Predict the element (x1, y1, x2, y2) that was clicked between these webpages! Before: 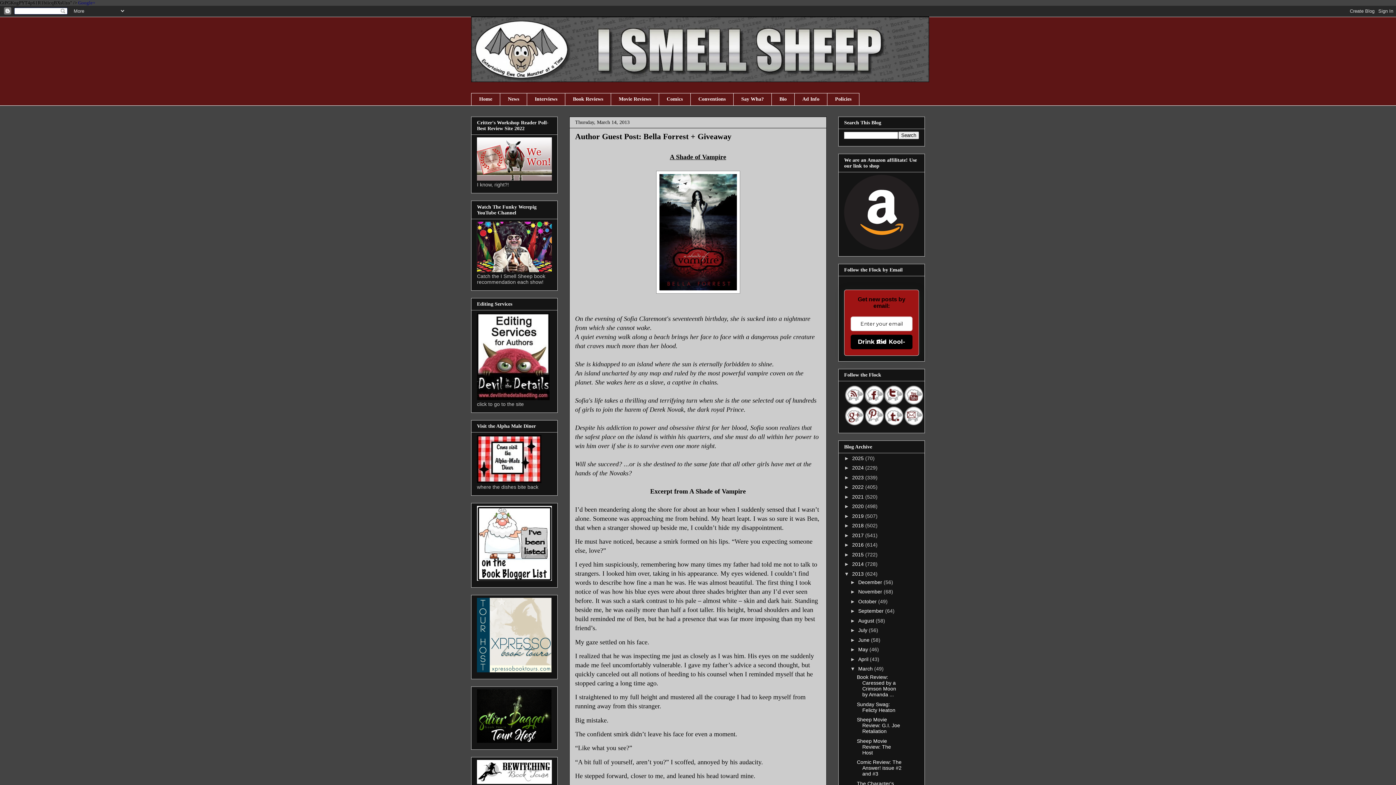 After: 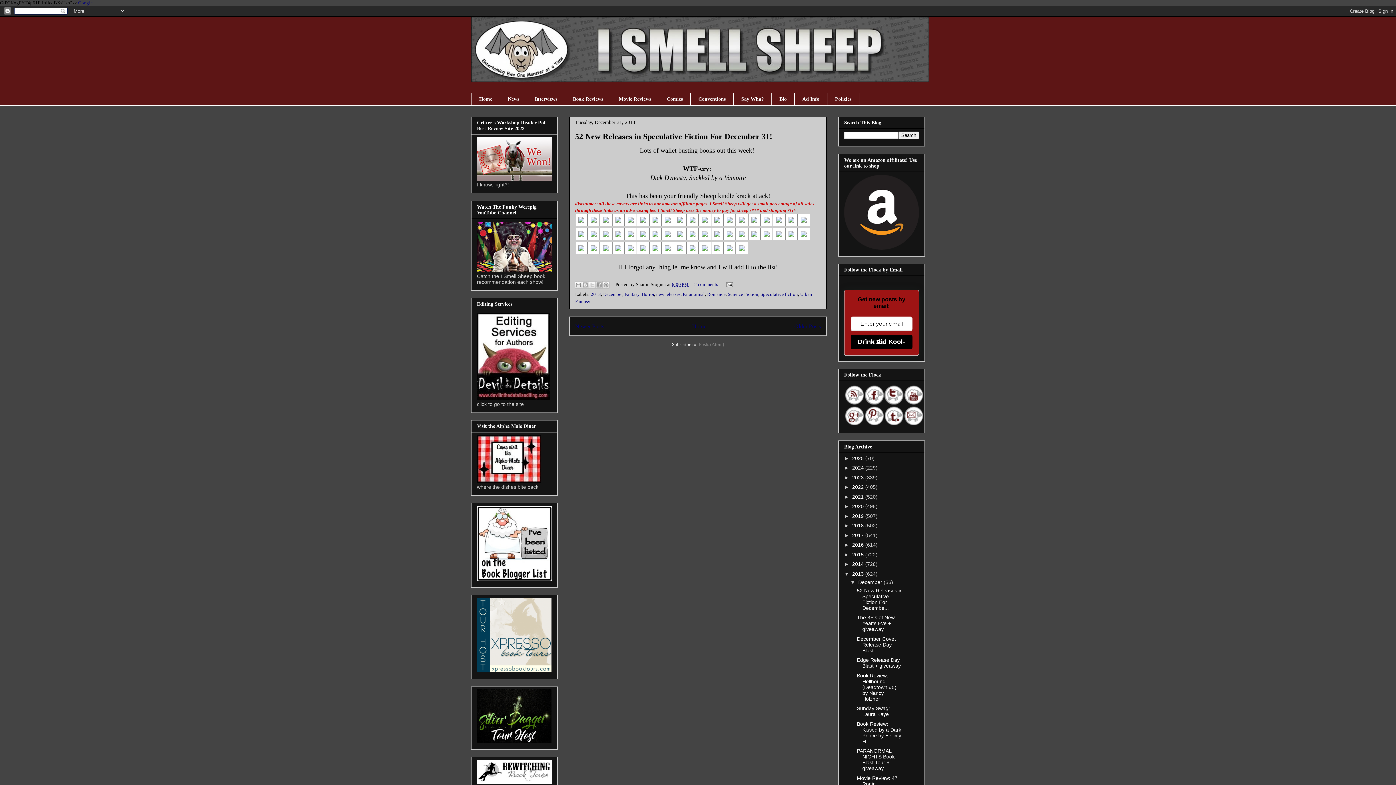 Action: label: 2013  bbox: (852, 571, 865, 576)